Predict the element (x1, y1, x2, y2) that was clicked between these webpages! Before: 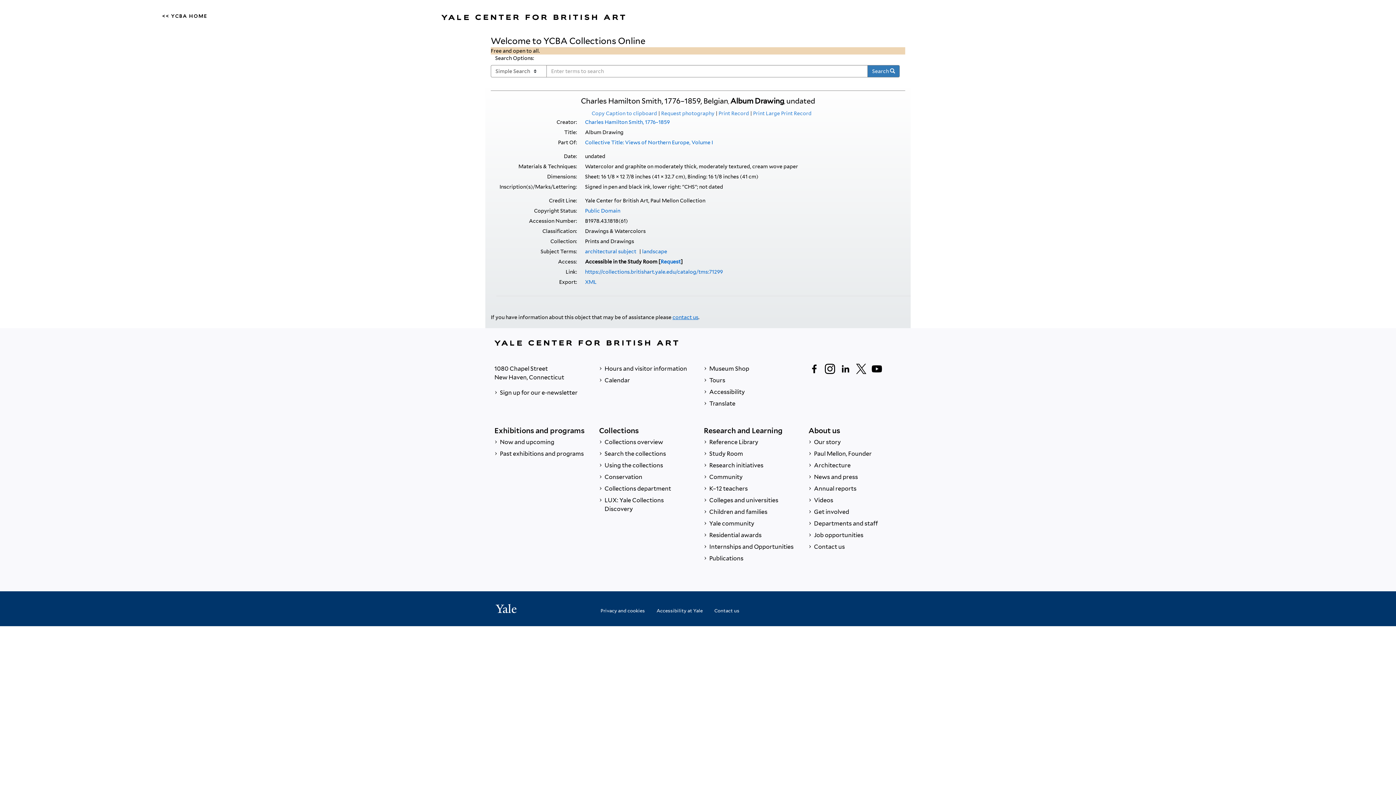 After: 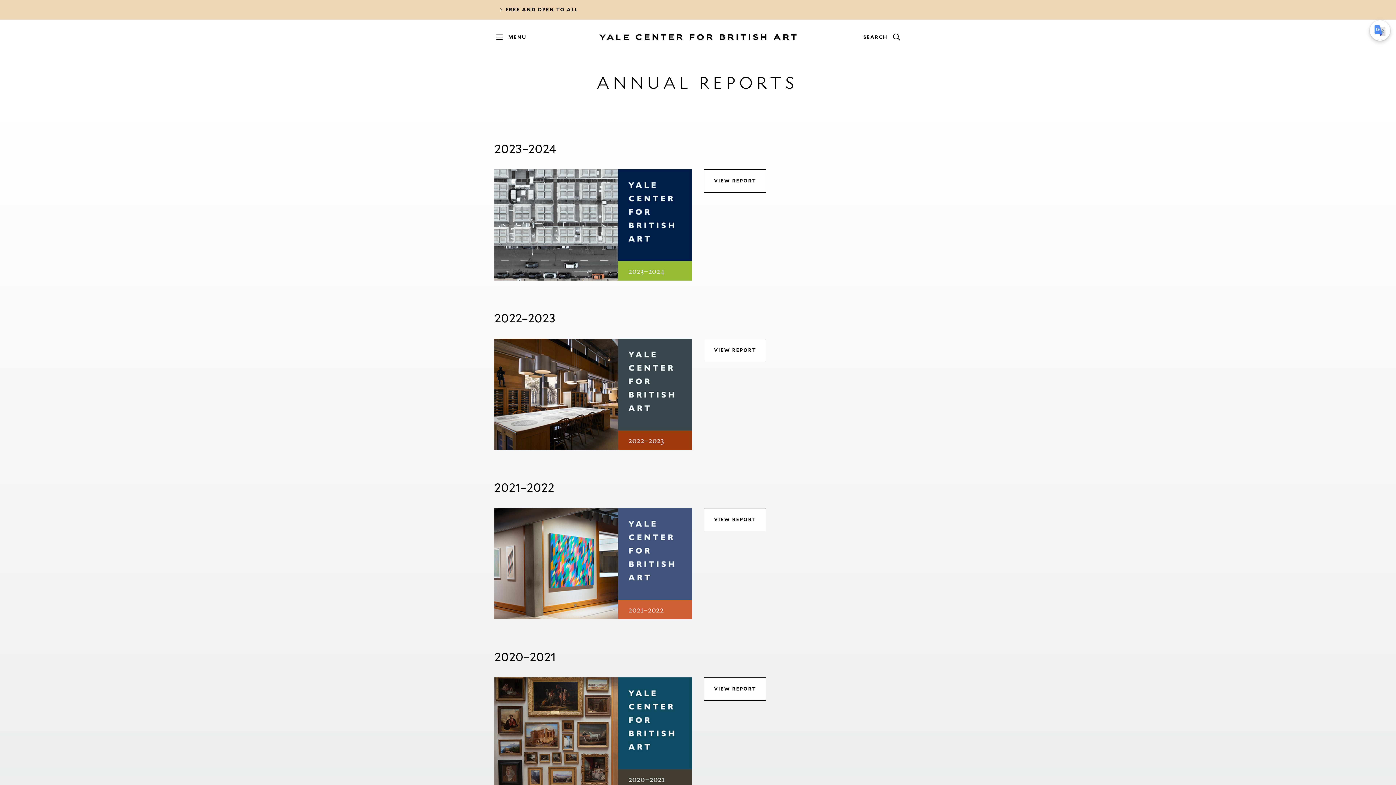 Action: bbox: (808, 483, 901, 494) label:  Annual reports